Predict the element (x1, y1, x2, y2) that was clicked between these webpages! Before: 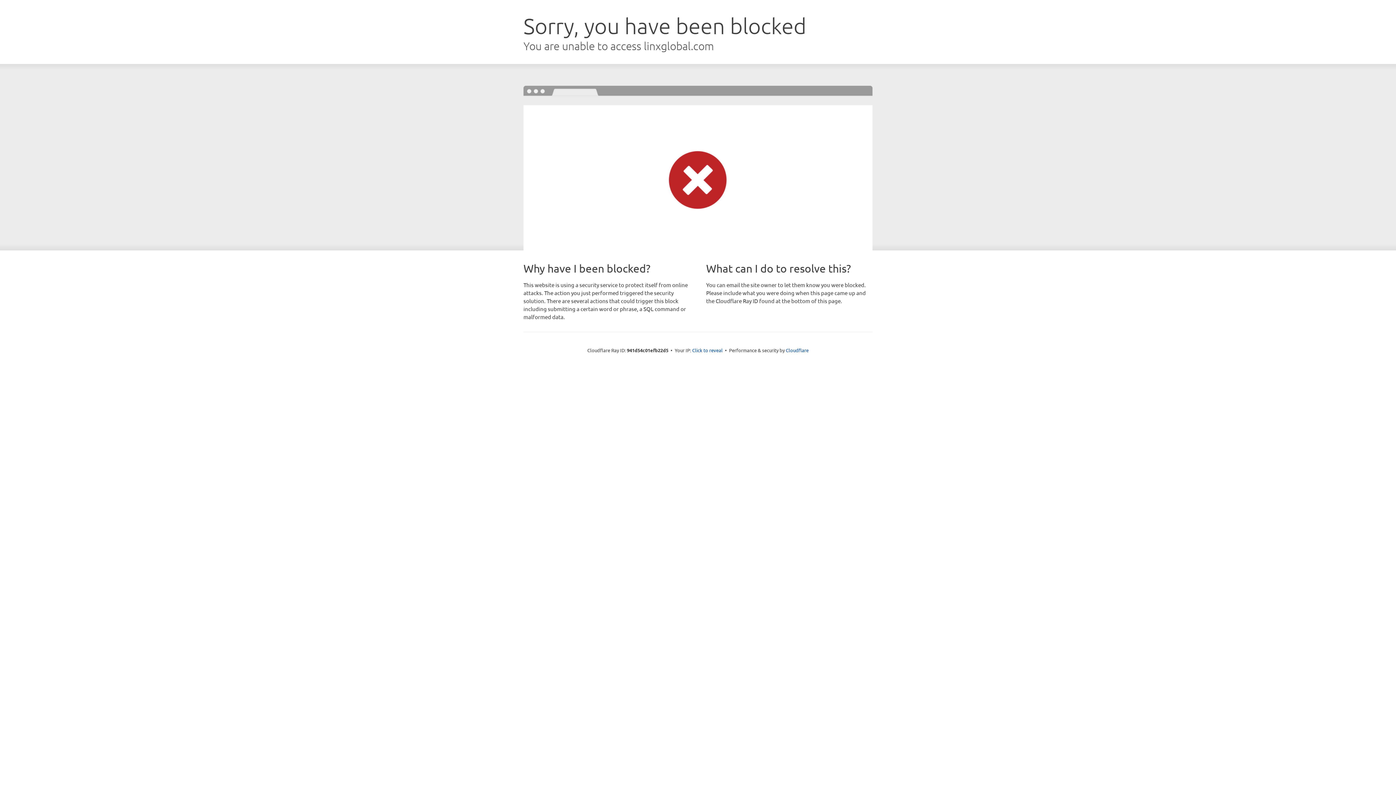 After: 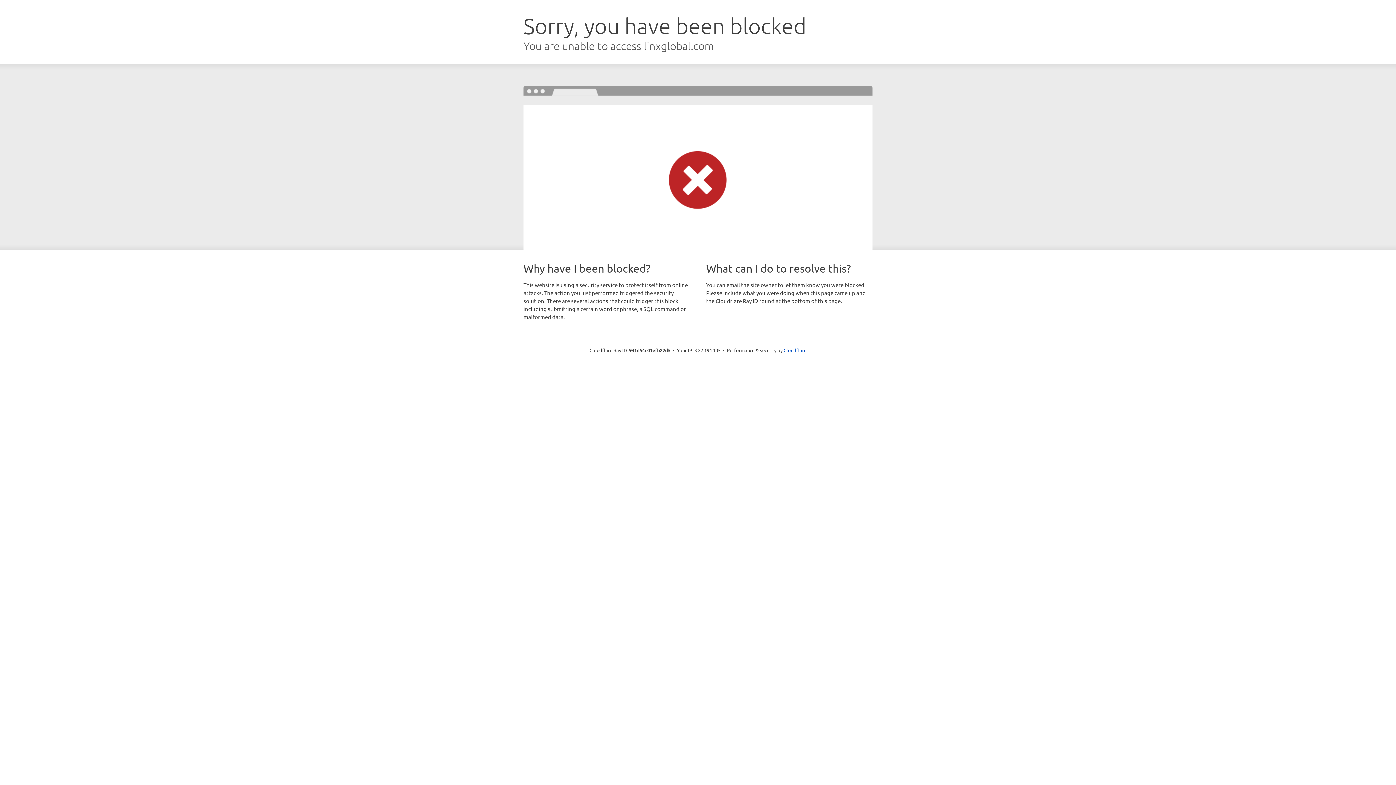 Action: bbox: (692, 346, 722, 353) label: Click to reveal